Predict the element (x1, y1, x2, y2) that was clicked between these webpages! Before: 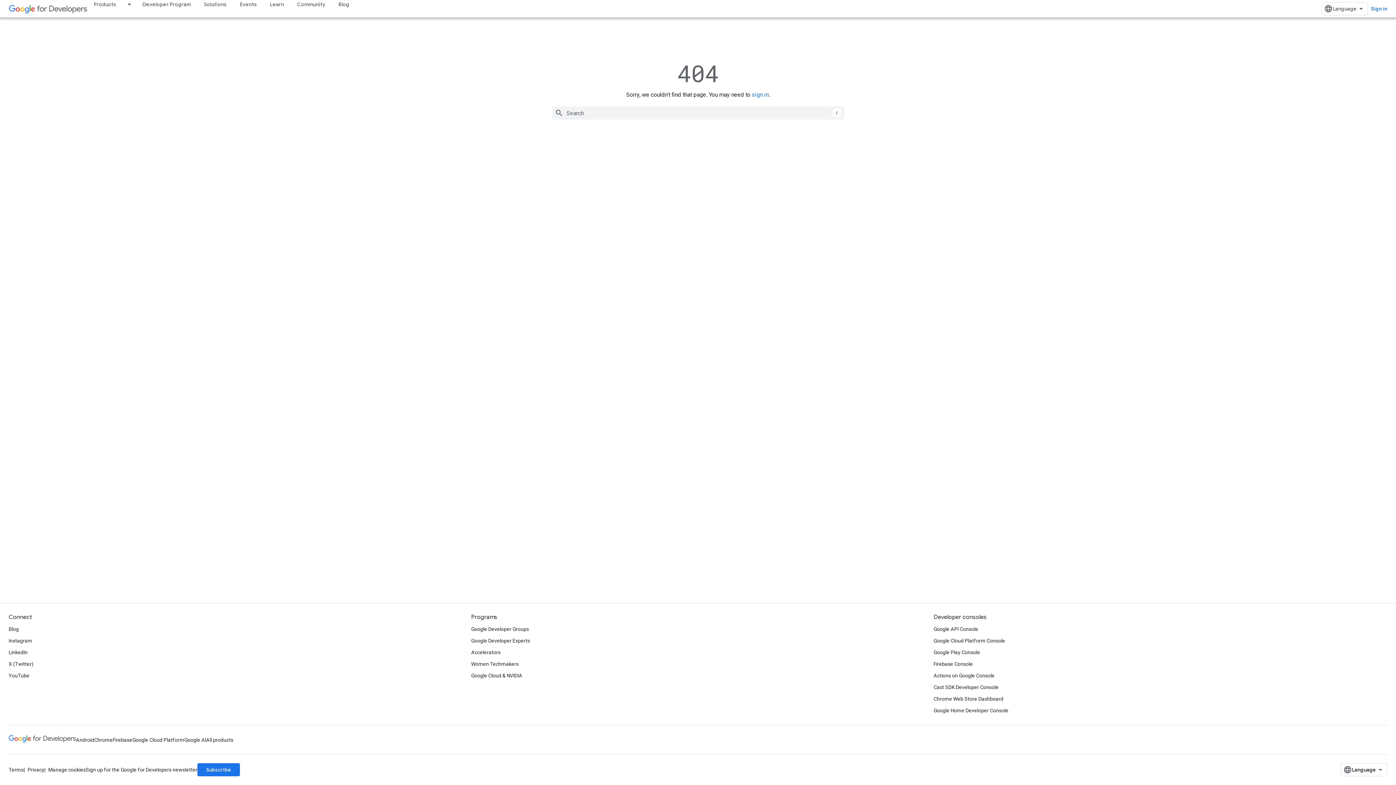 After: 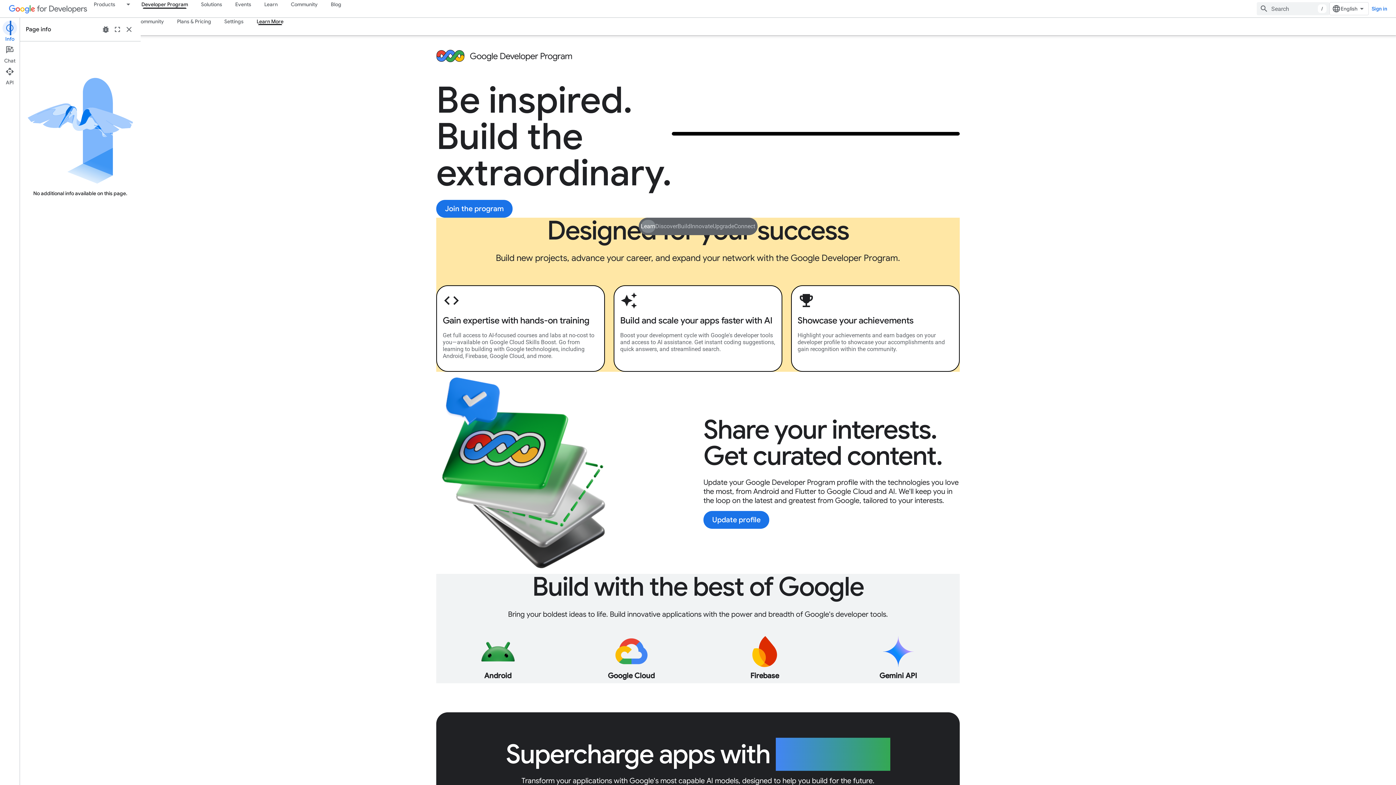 Action: label: Developer Program bbox: (136, 0, 197, 8)